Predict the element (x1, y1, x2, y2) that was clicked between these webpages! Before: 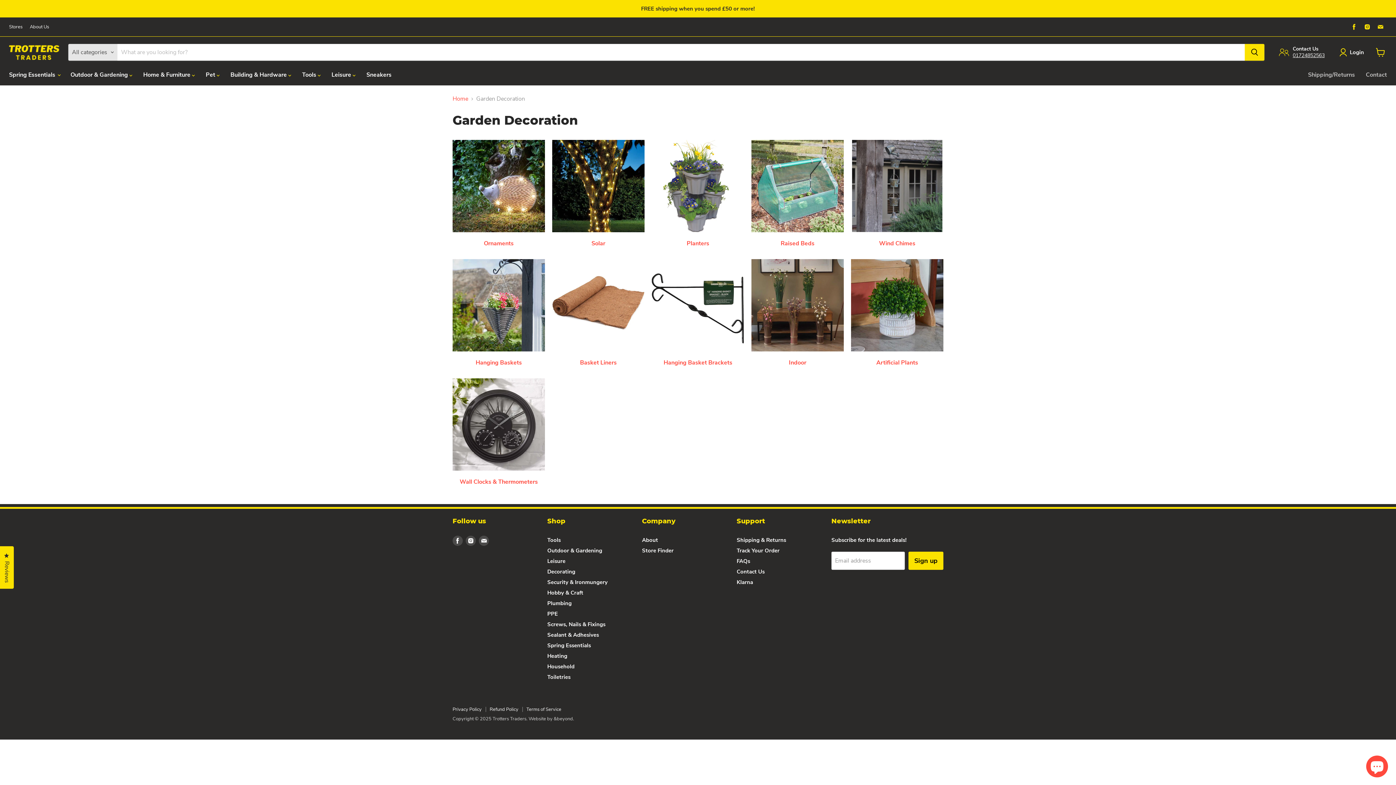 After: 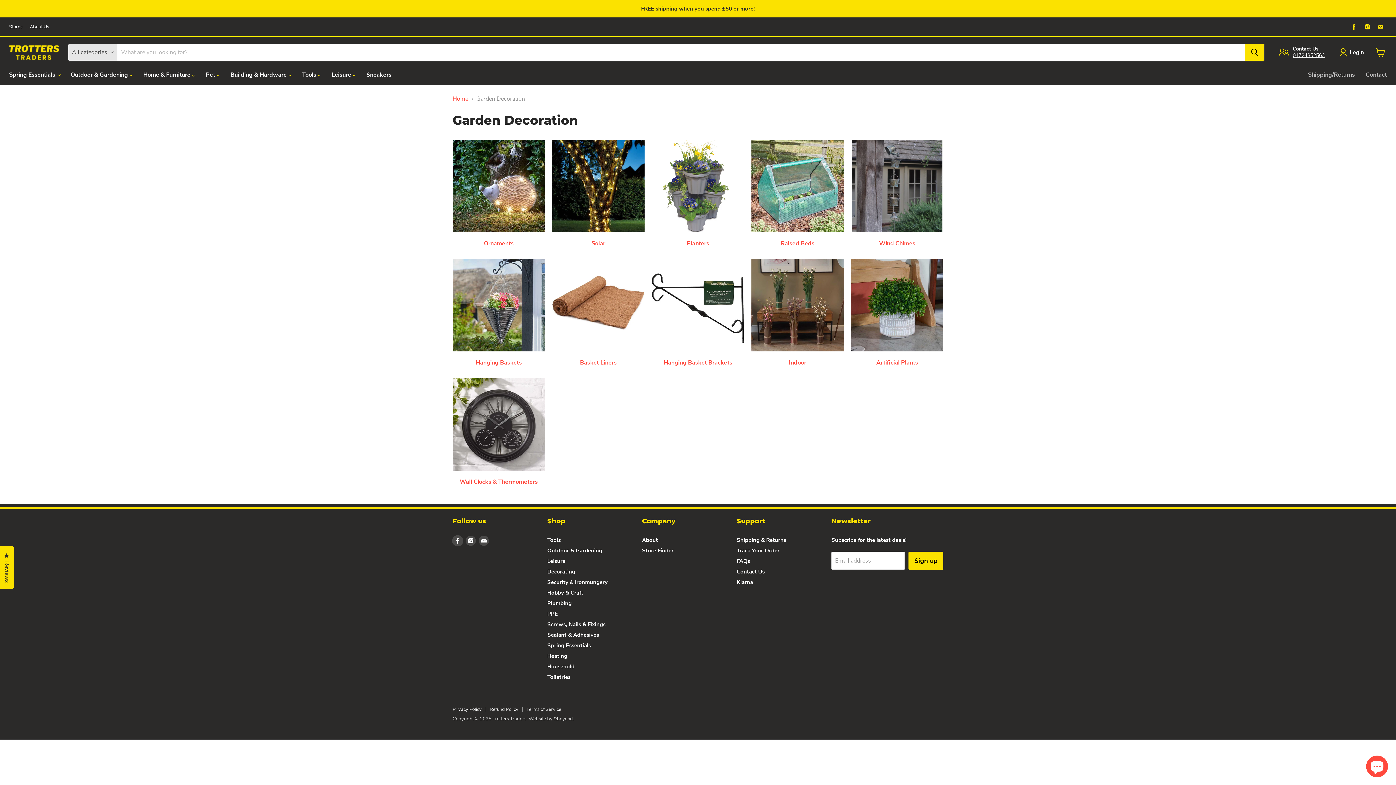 Action: label: Find us on Facebook bbox: (452, 536, 462, 546)